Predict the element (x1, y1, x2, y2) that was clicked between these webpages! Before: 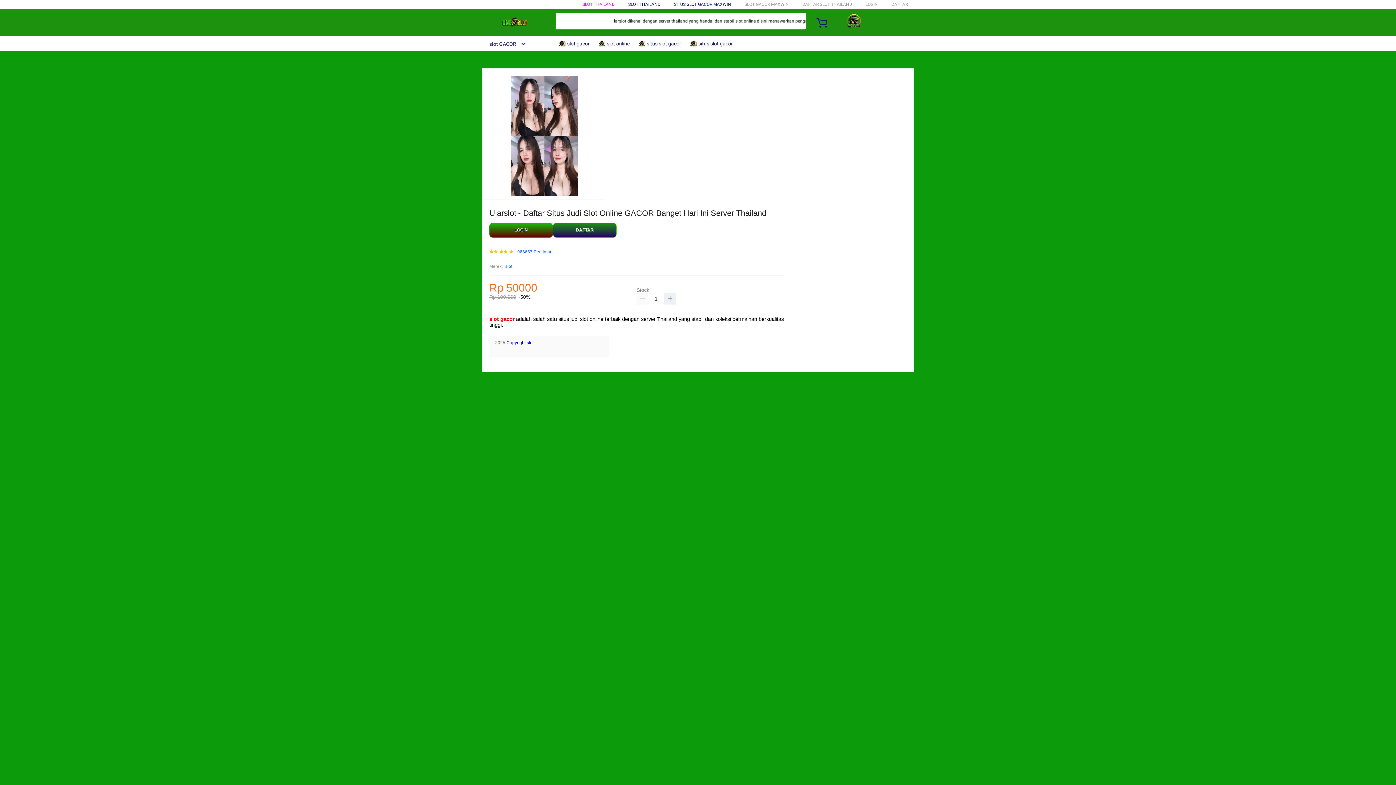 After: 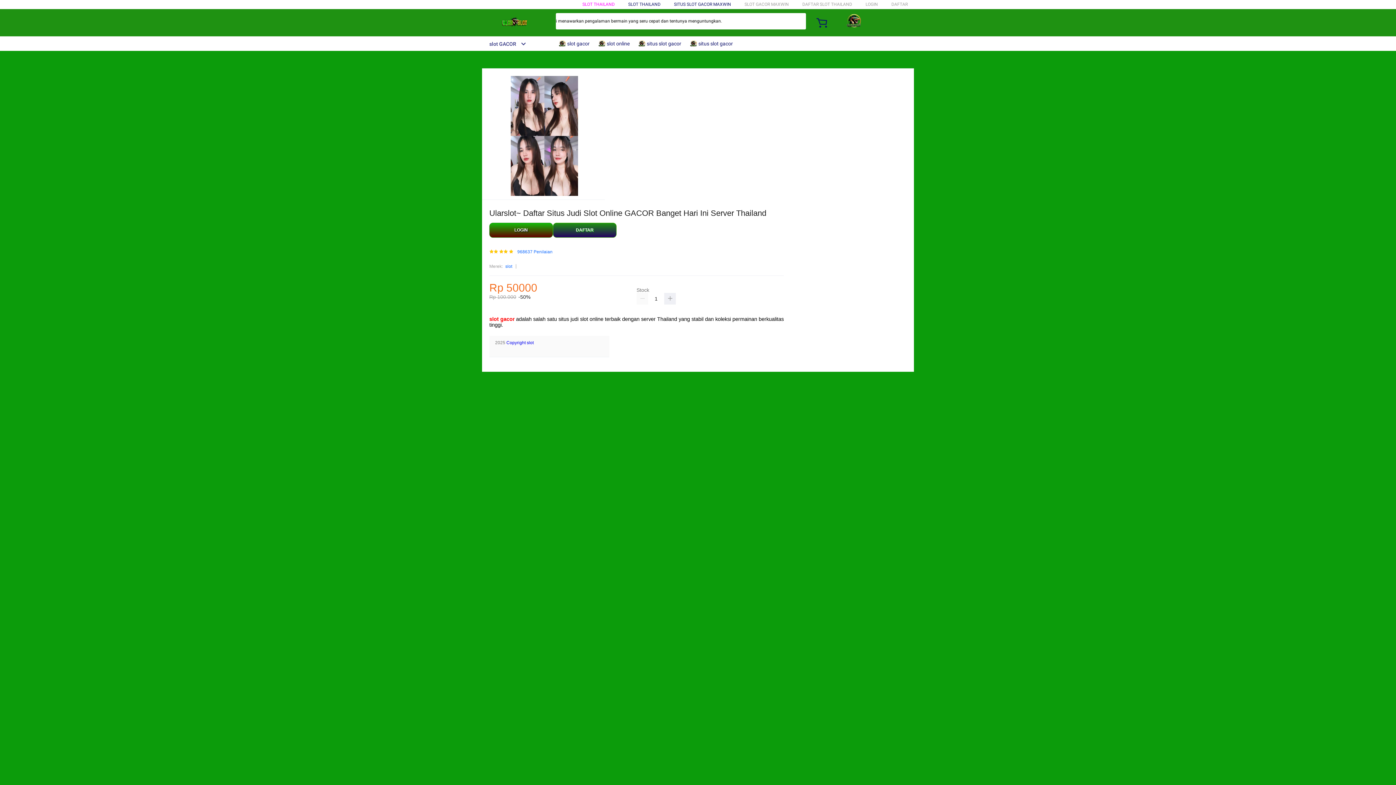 Action: bbox: (506, 340, 533, 345) label: Copyright slot